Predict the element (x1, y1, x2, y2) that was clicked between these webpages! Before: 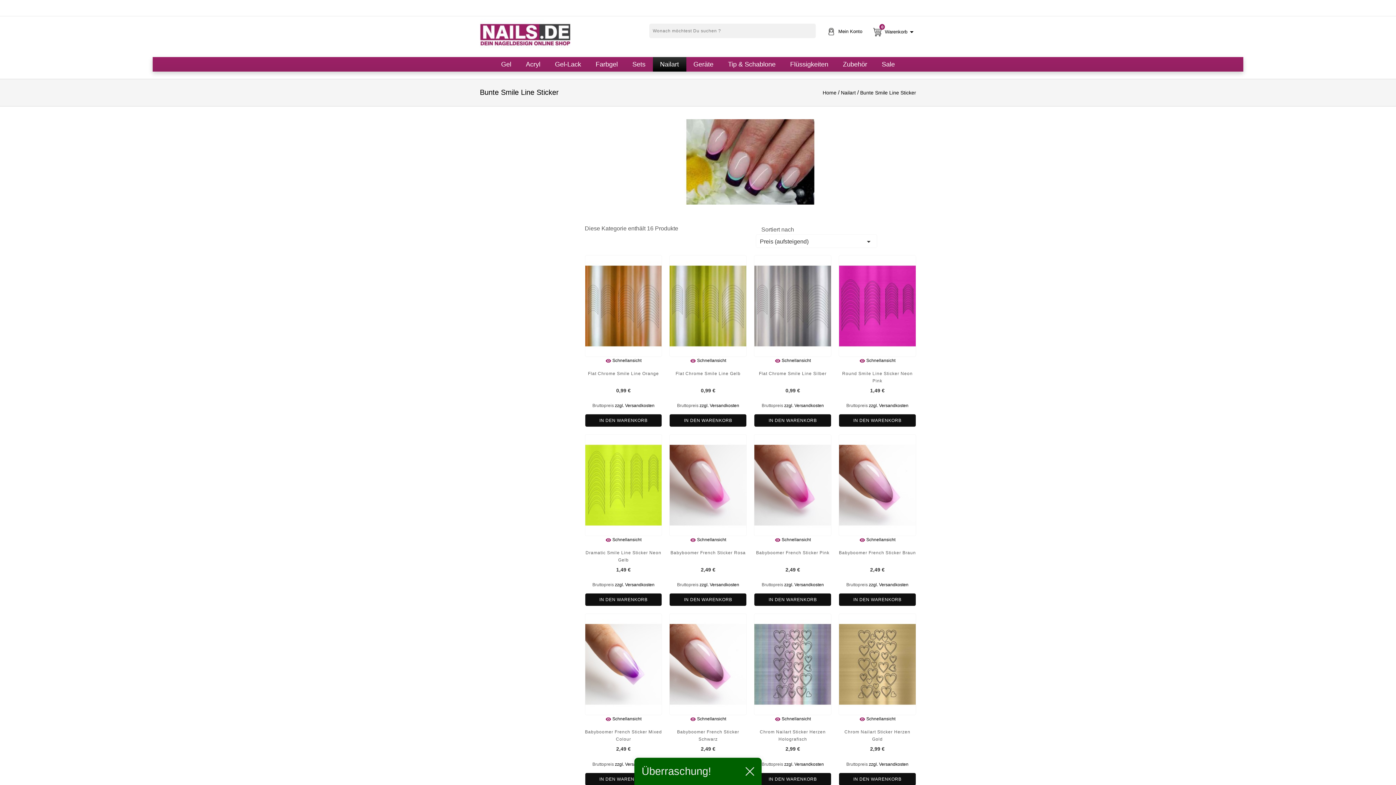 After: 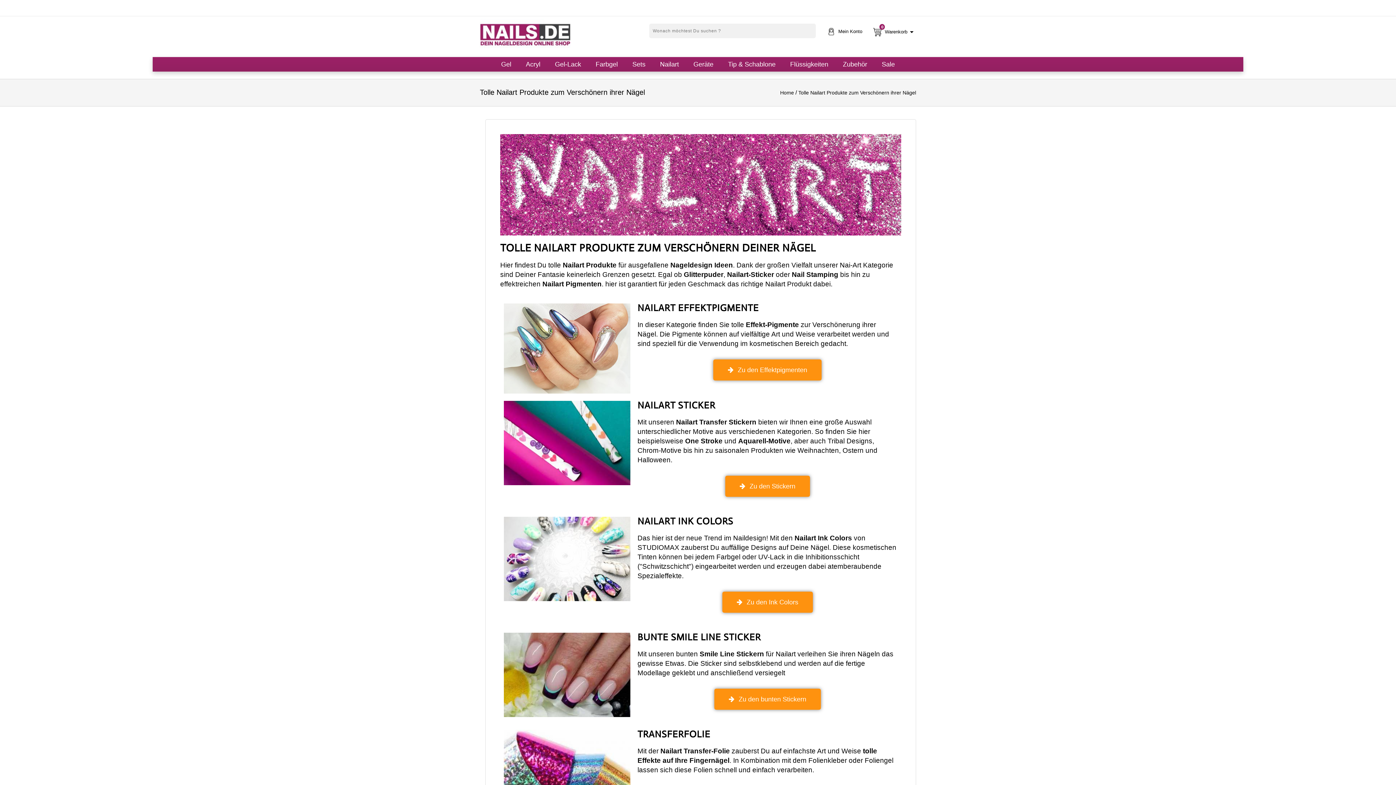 Action: bbox: (652, 57, 686, 71) label: Nailart